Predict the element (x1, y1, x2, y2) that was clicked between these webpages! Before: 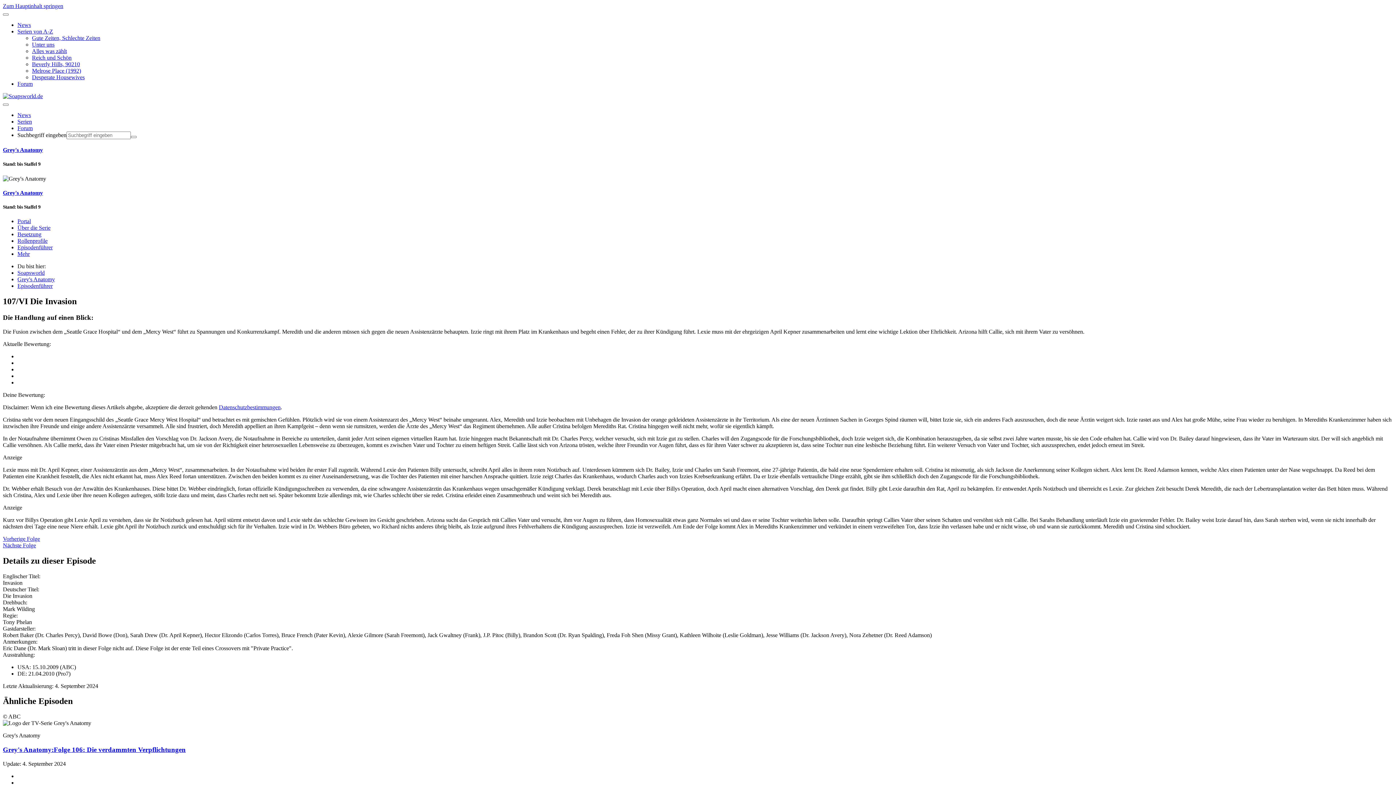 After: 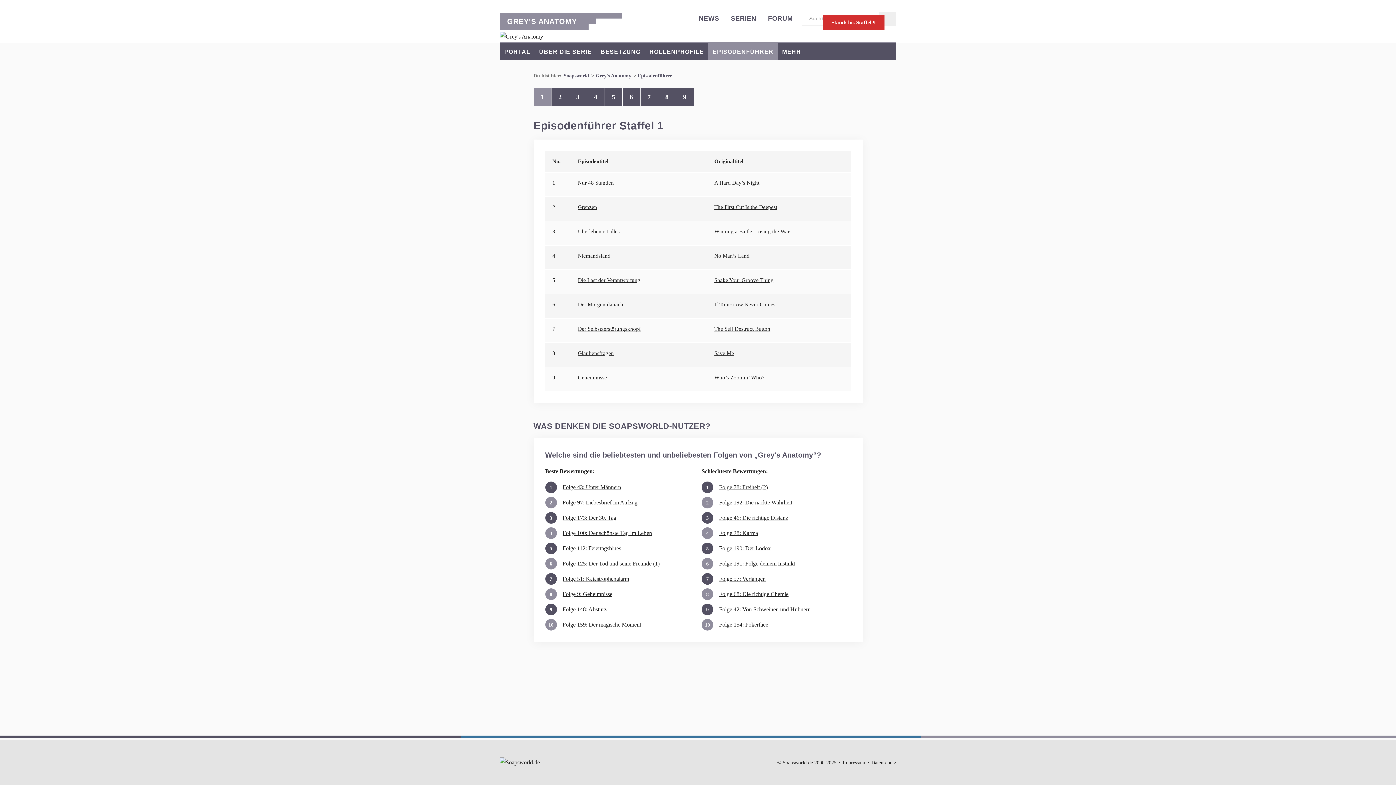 Action: bbox: (17, 244, 52, 250) label: Episodenführer